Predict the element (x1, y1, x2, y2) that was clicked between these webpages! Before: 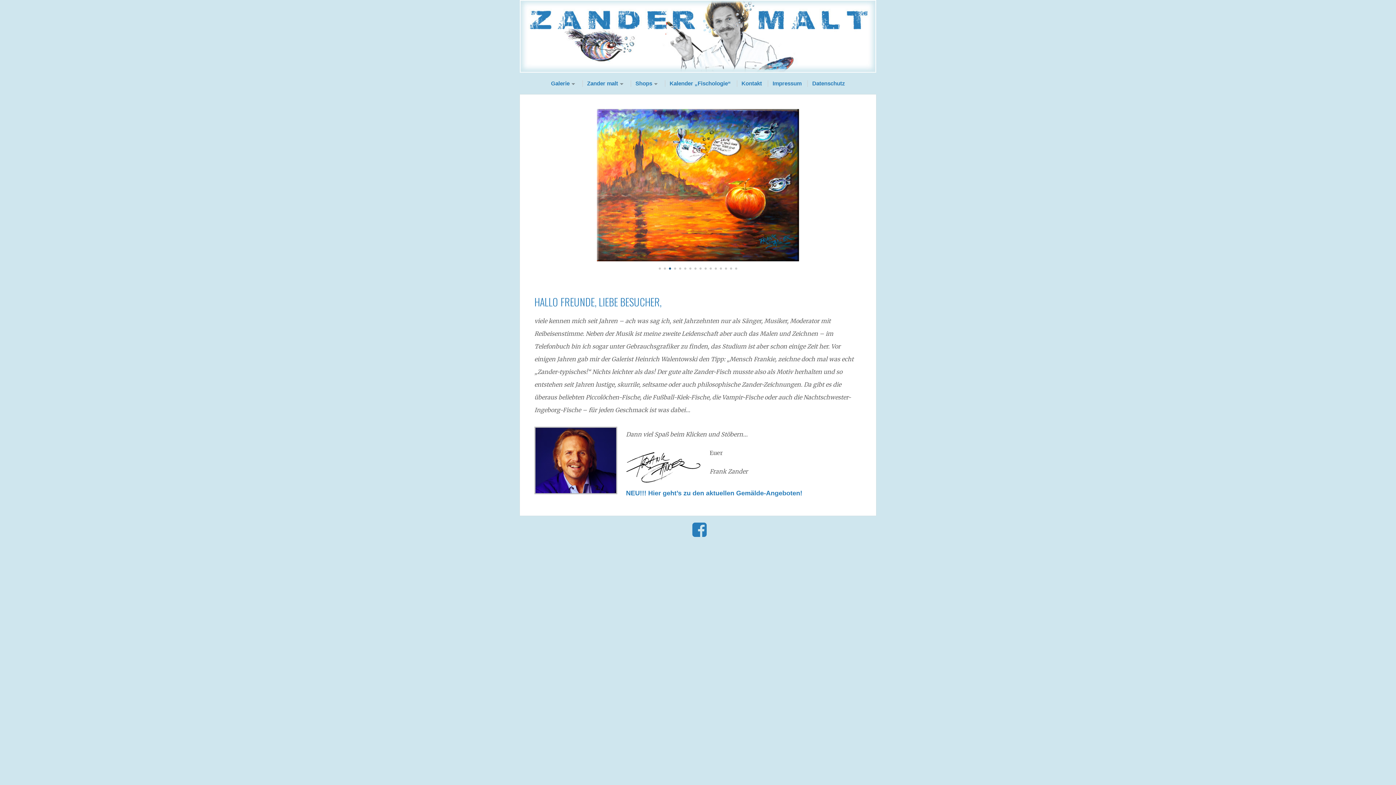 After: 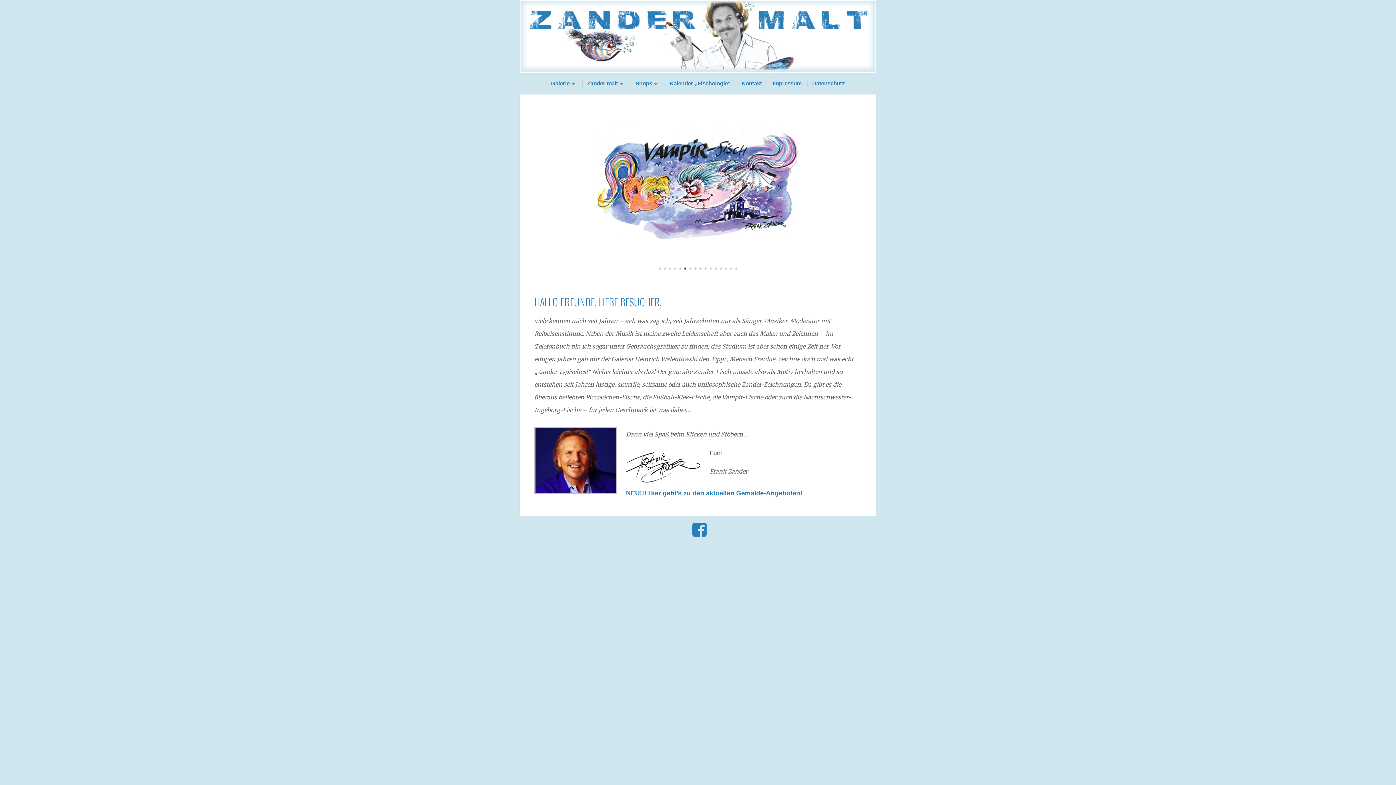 Action: bbox: (684, 177, 686, 180) label: 6